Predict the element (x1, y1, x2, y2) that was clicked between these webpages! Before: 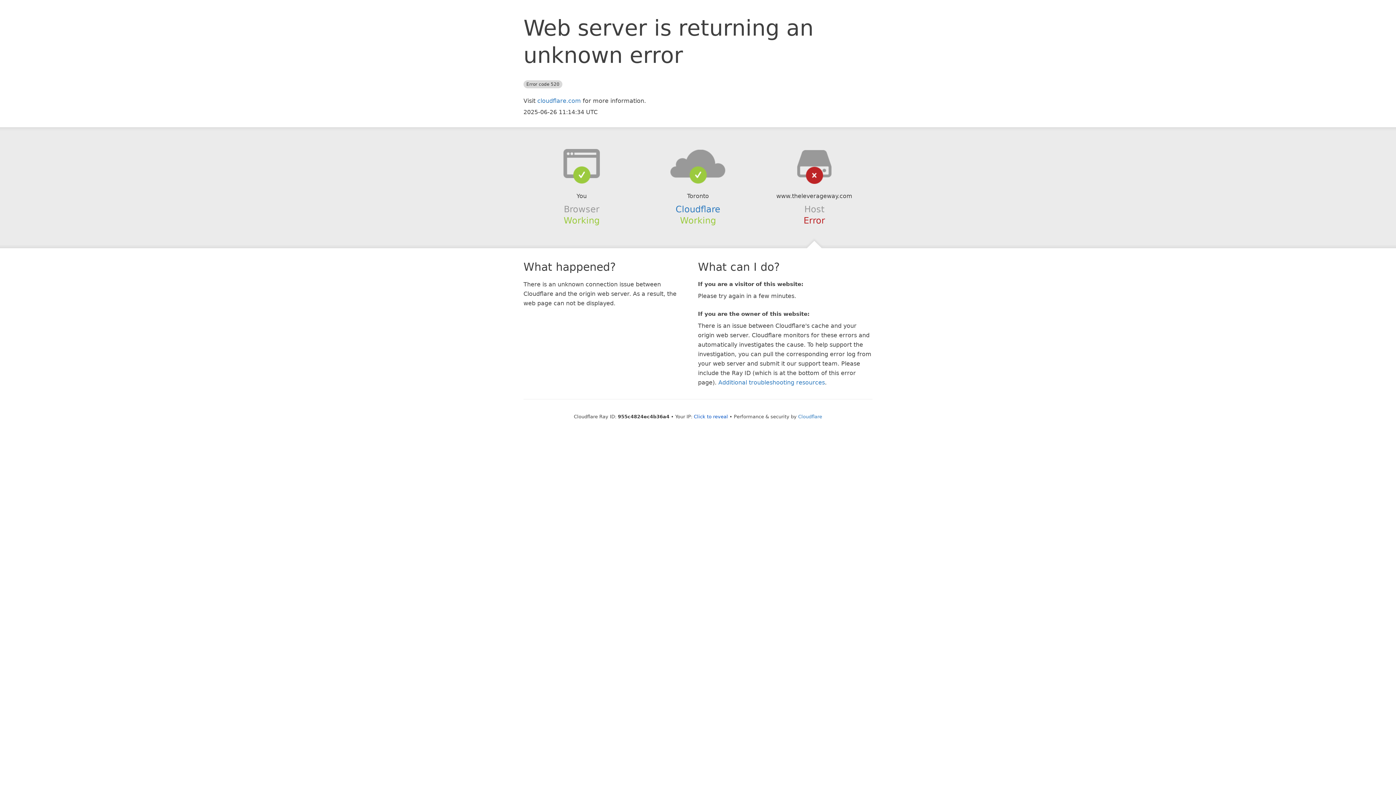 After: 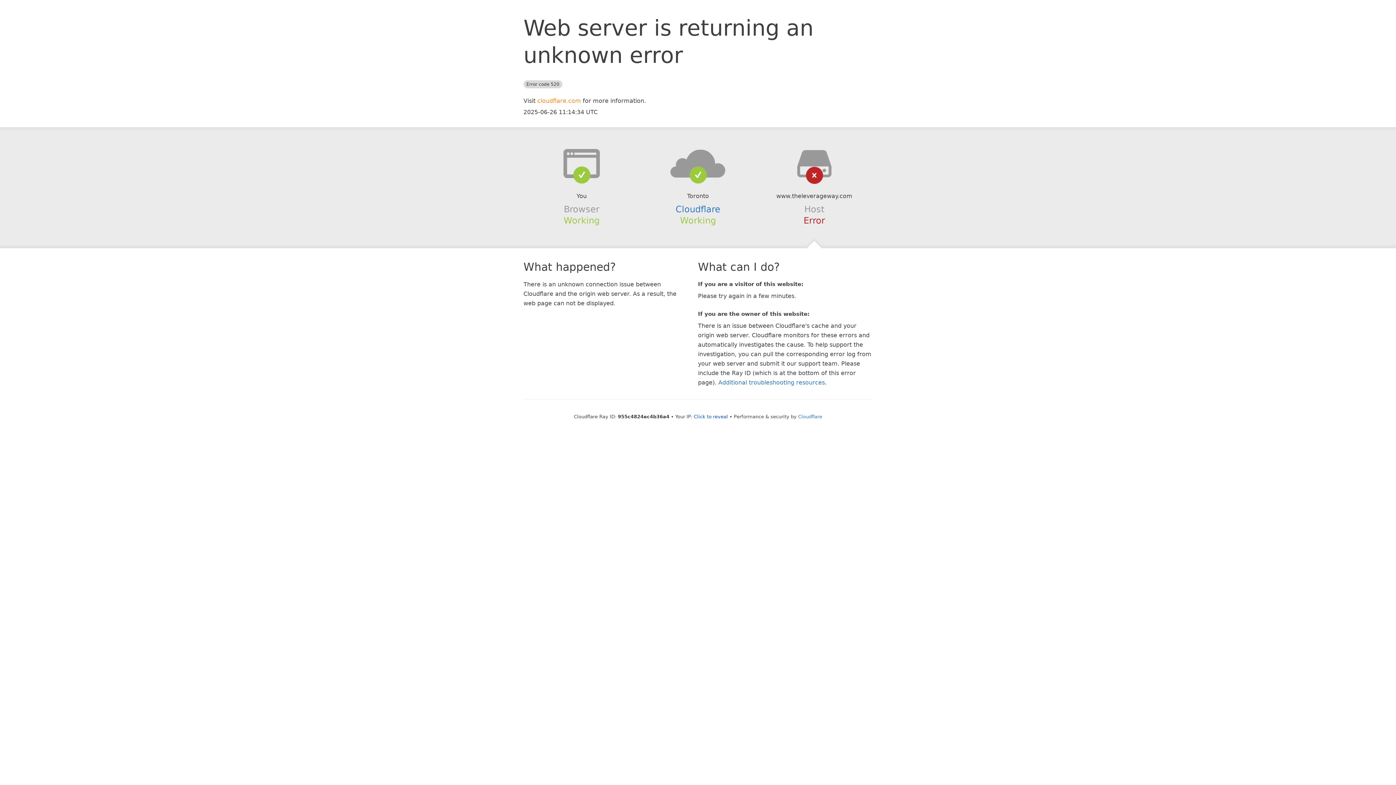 Action: bbox: (537, 97, 581, 104) label: cloudflare.com